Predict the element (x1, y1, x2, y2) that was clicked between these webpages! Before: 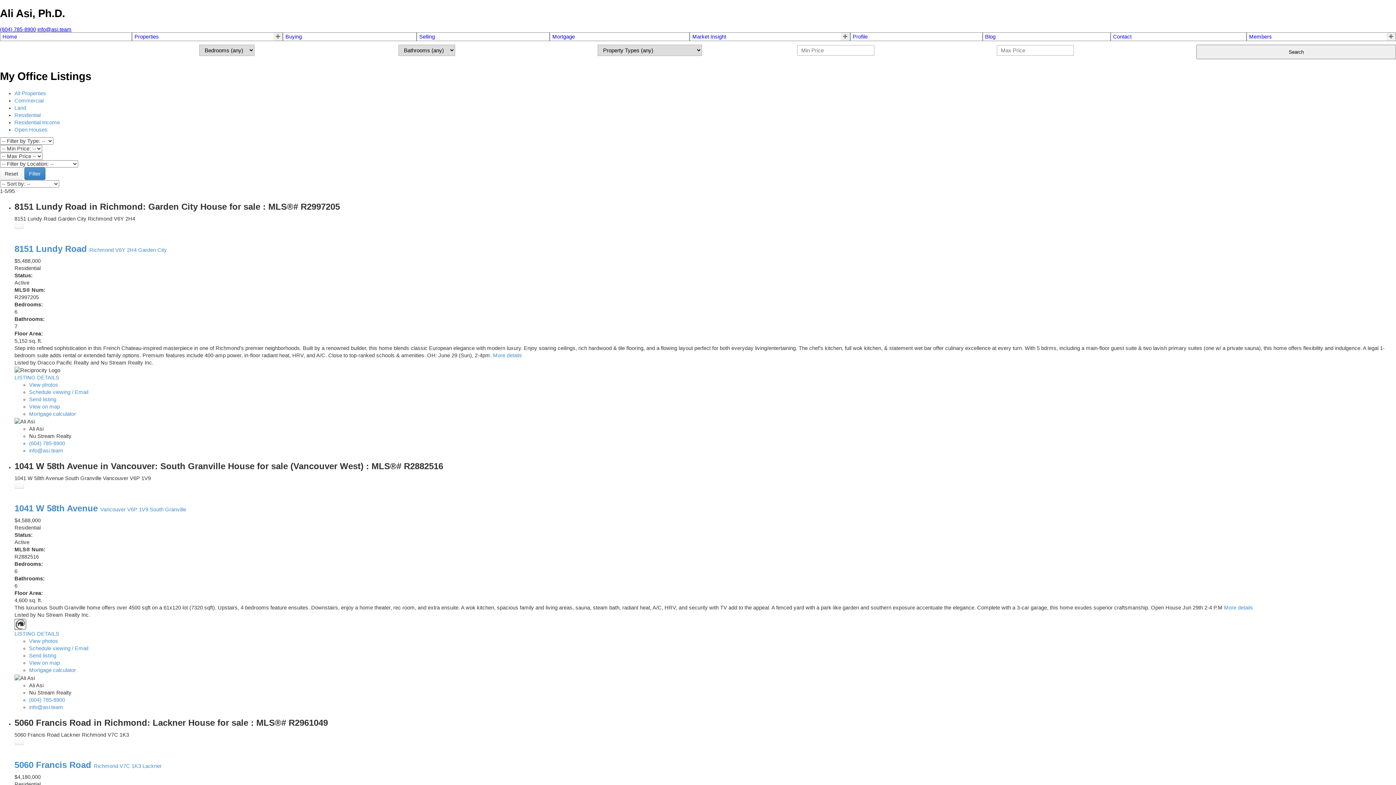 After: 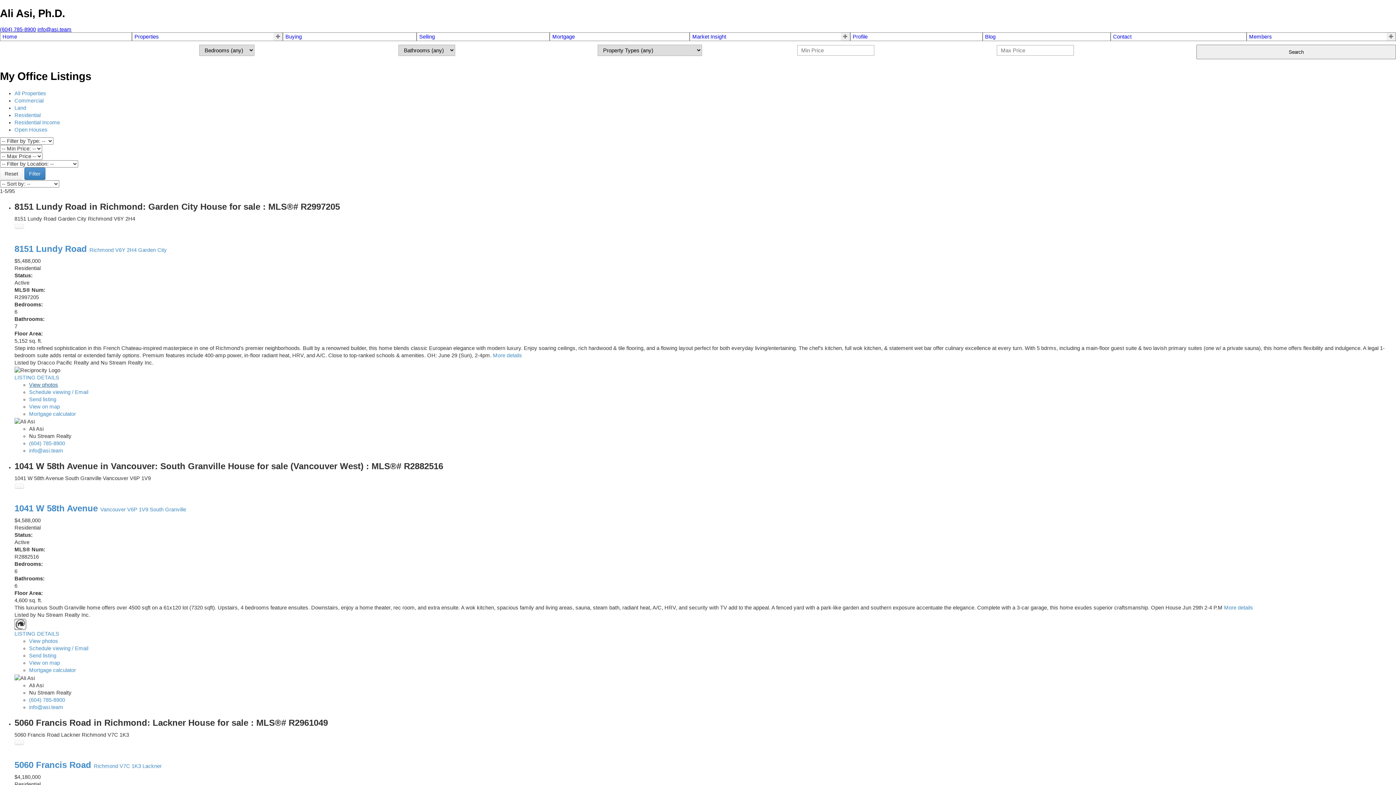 Action: label: View photos bbox: (29, 382, 58, 388)